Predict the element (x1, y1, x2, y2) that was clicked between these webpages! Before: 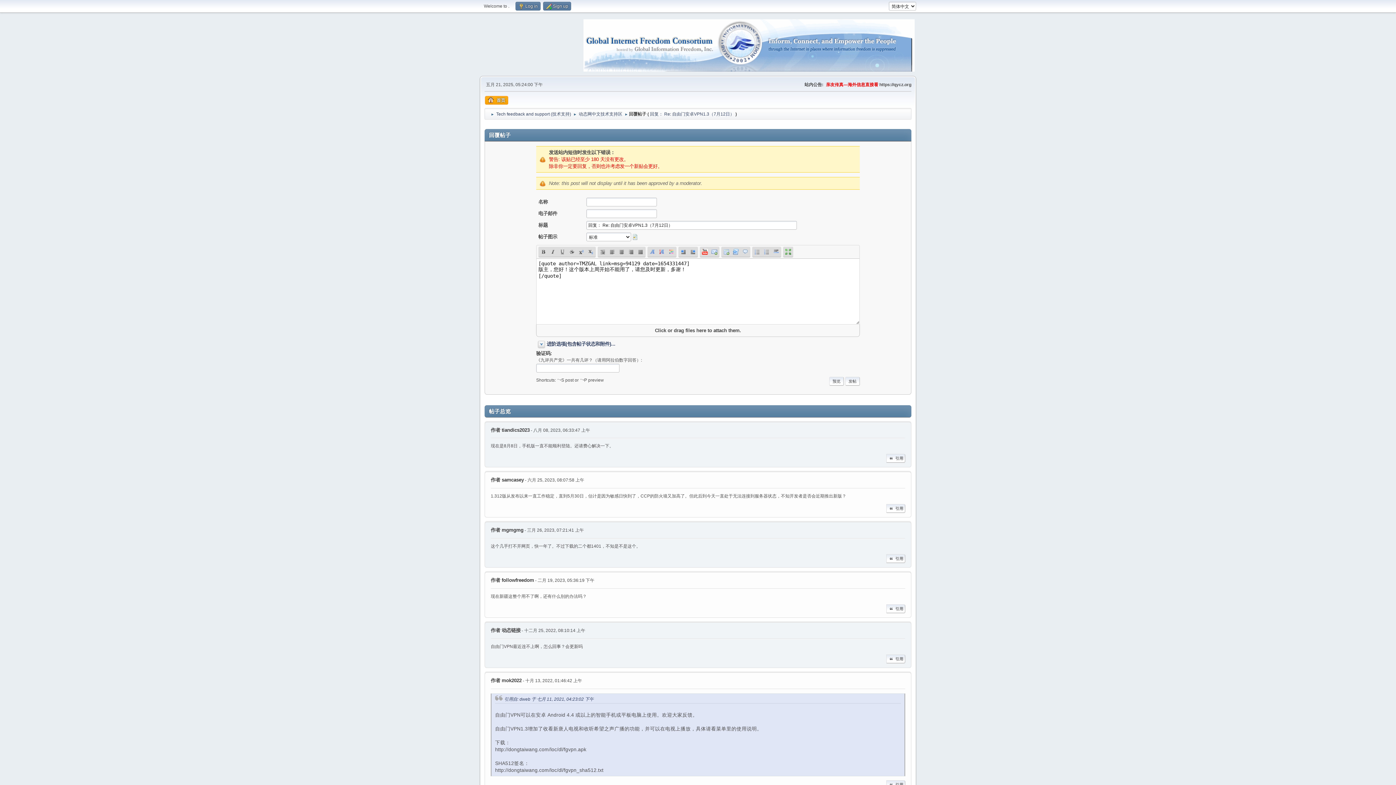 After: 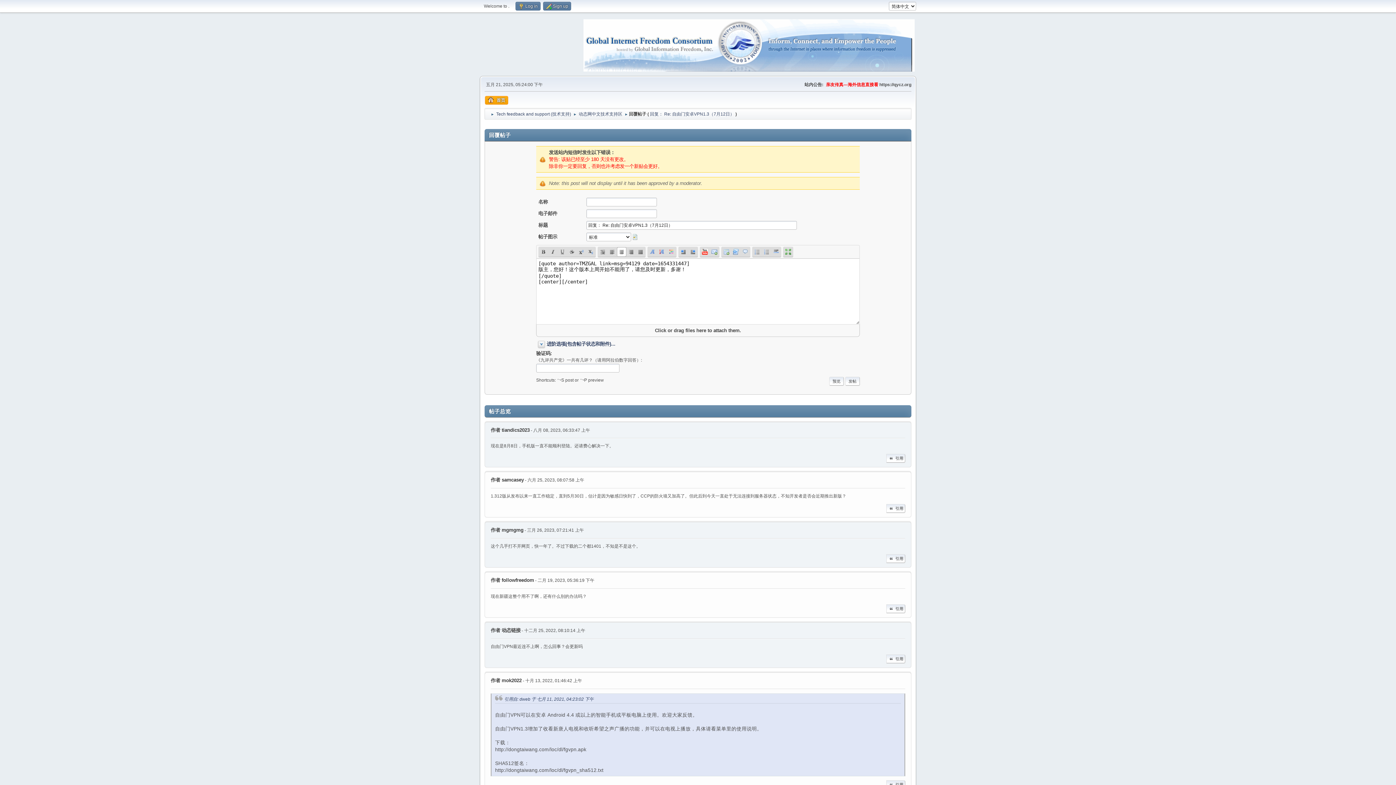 Action: label: 居中 bbox: (617, 247, 626, 256)